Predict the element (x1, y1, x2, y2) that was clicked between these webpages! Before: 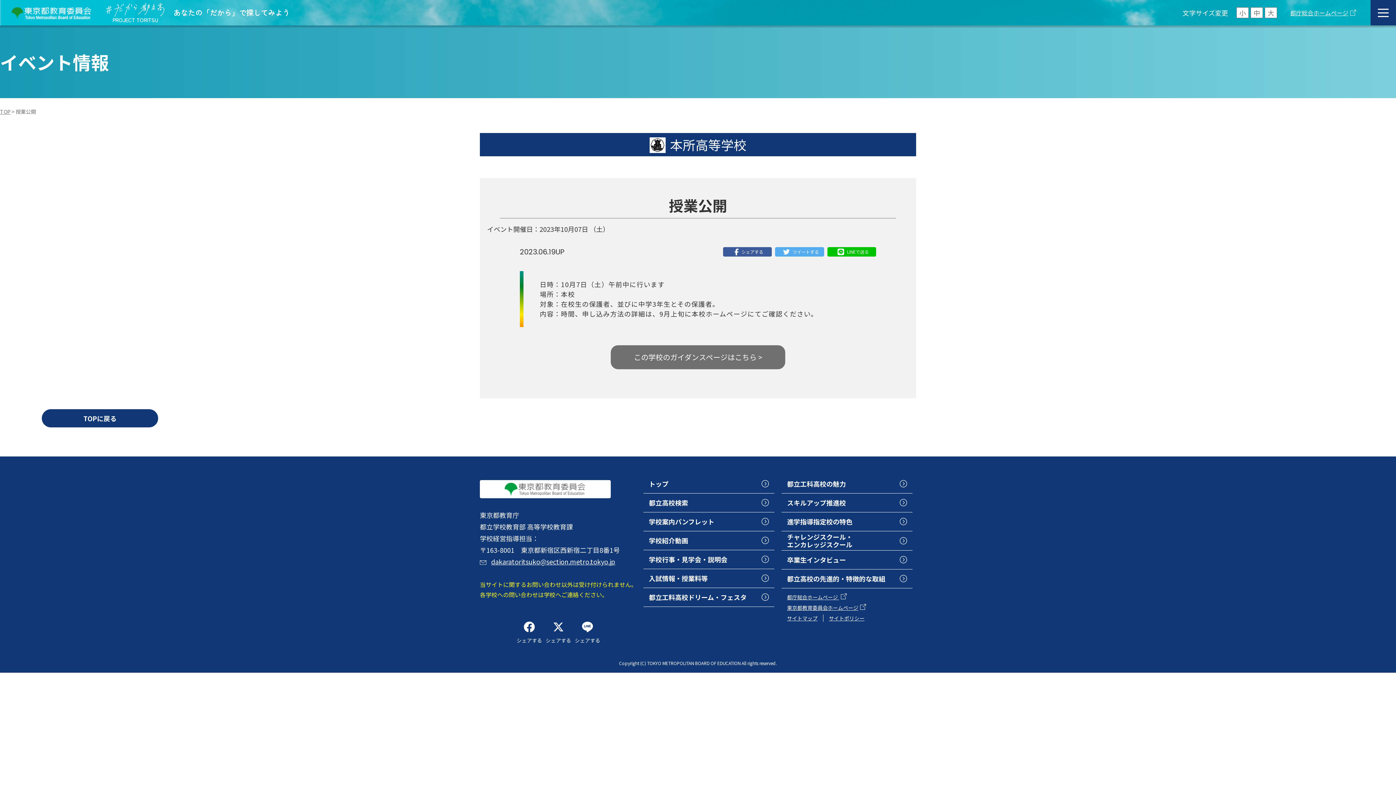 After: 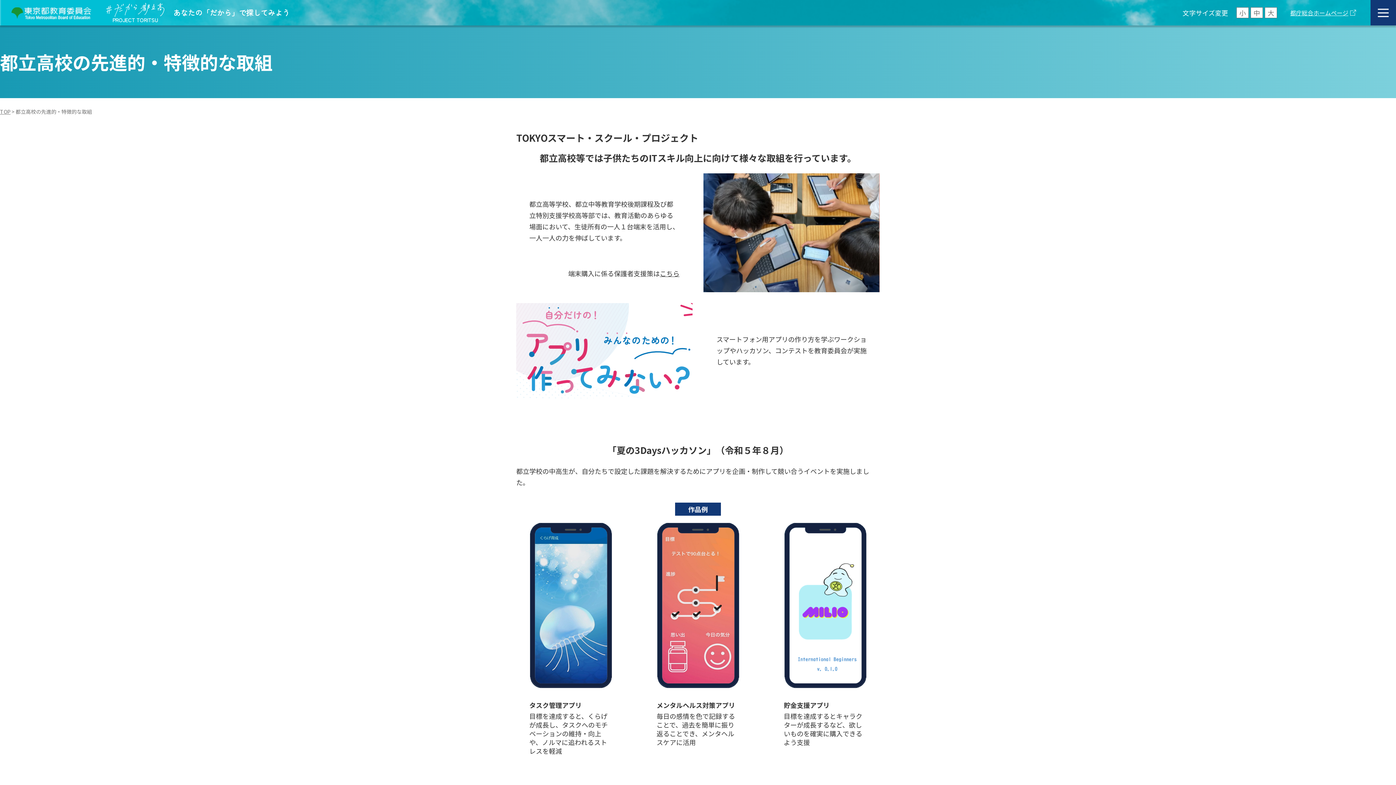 Action: bbox: (781, 569, 912, 588) label: 都立高校の先進的・特徴的な取組